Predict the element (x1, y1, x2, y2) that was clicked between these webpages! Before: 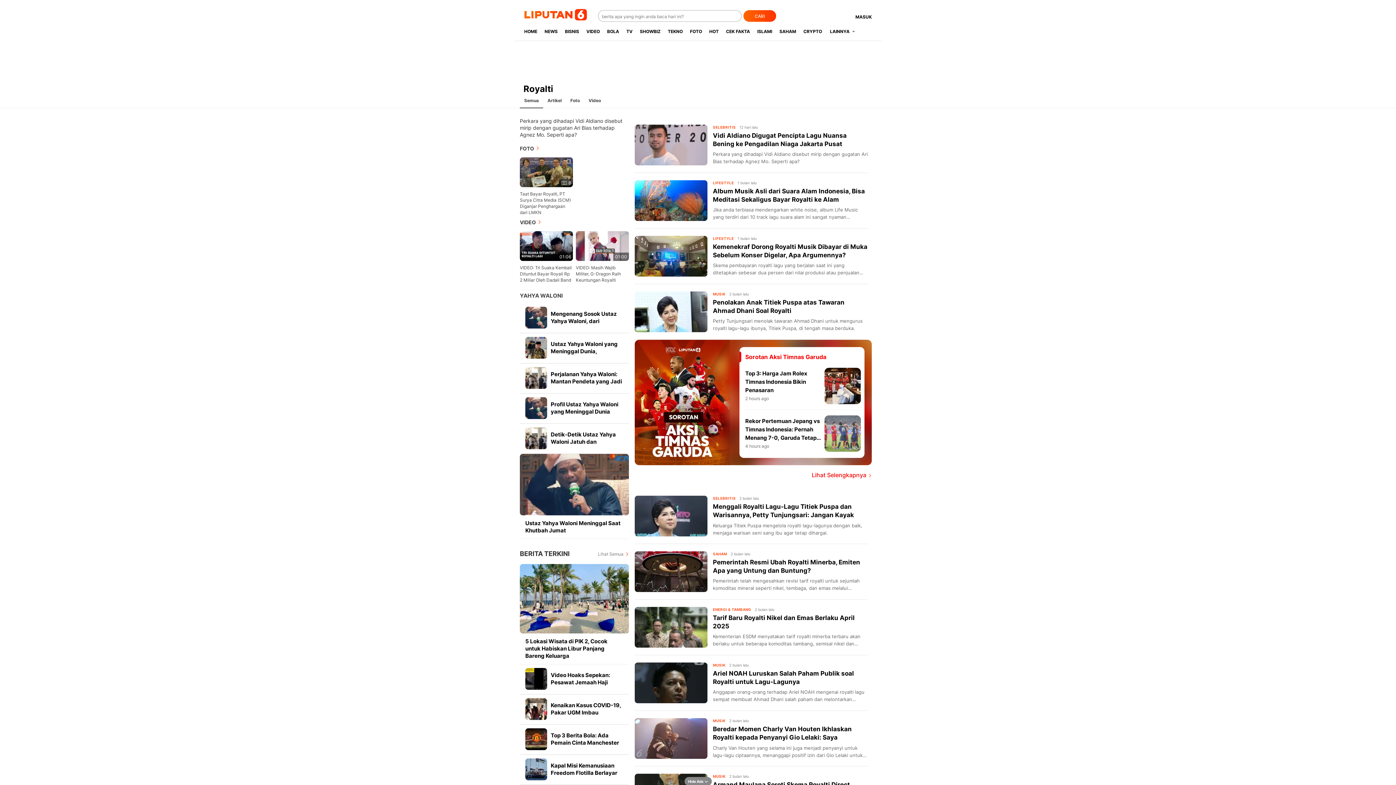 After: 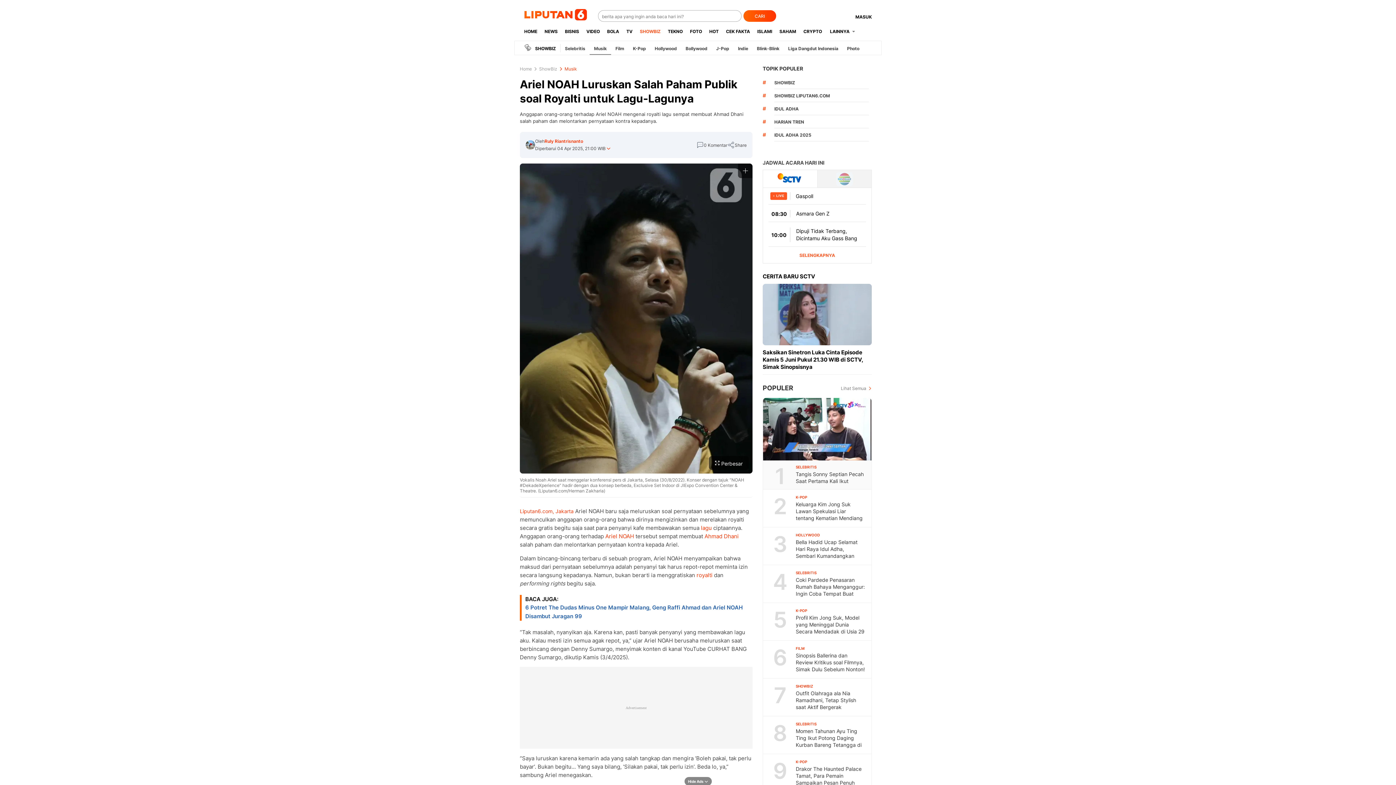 Action: bbox: (634, 662, 707, 703)